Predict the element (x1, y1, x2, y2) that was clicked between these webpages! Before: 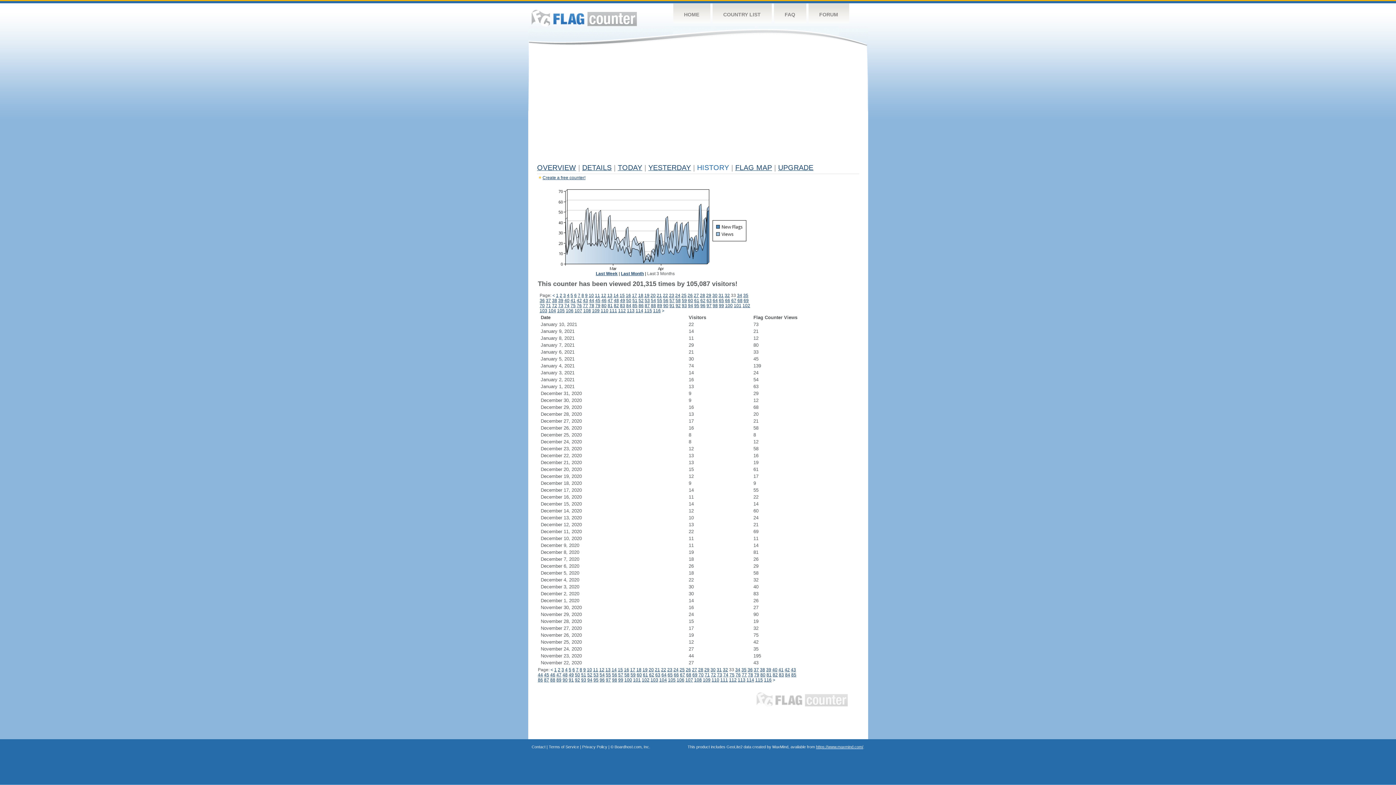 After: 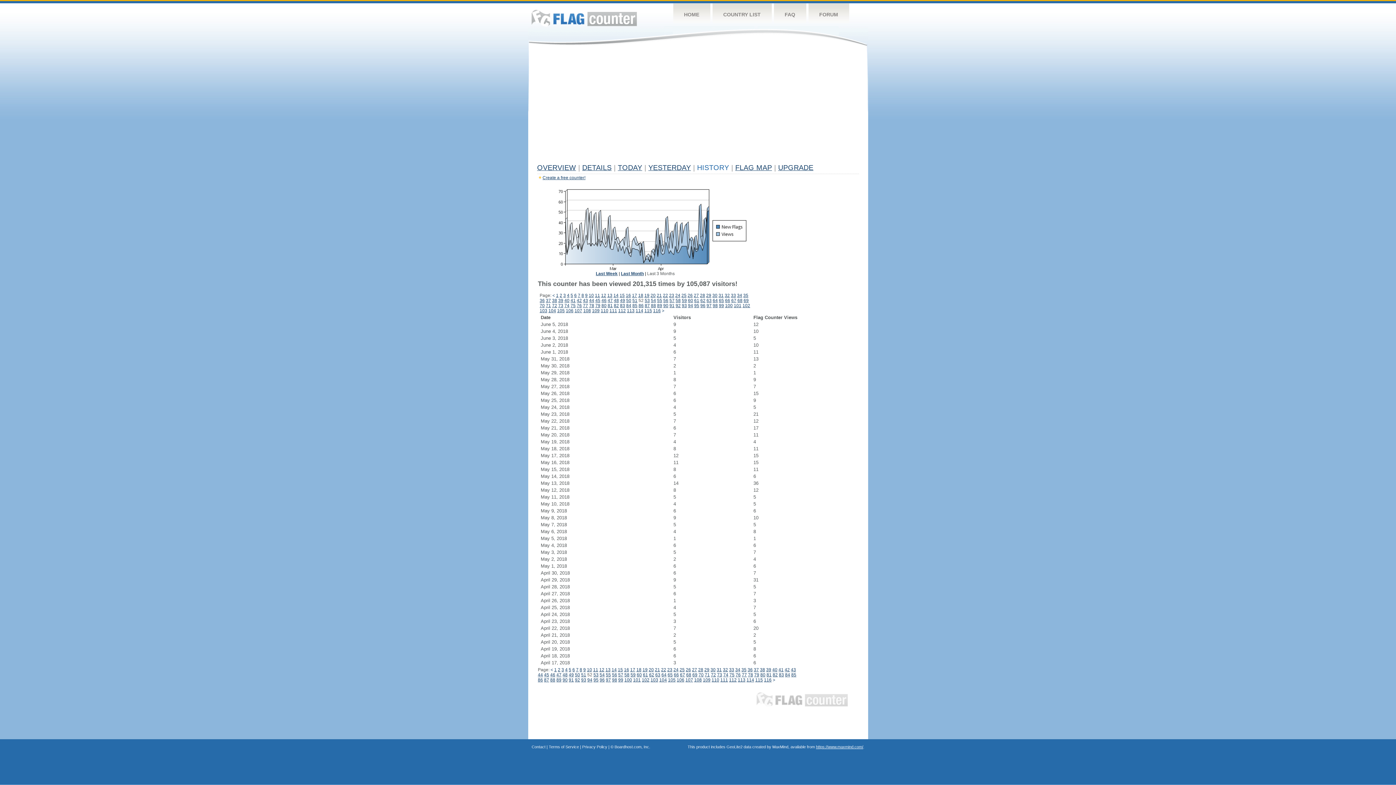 Action: label: 52 bbox: (638, 298, 643, 303)